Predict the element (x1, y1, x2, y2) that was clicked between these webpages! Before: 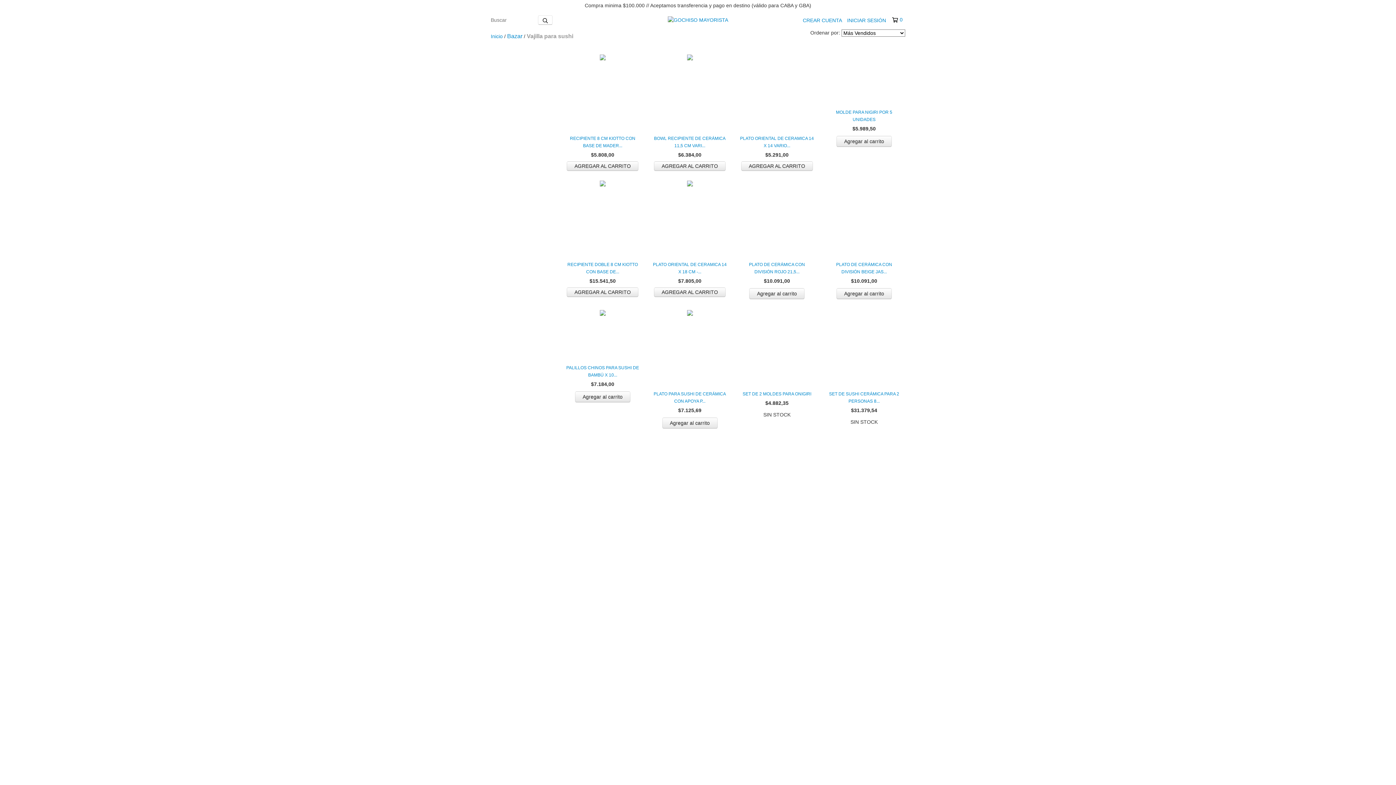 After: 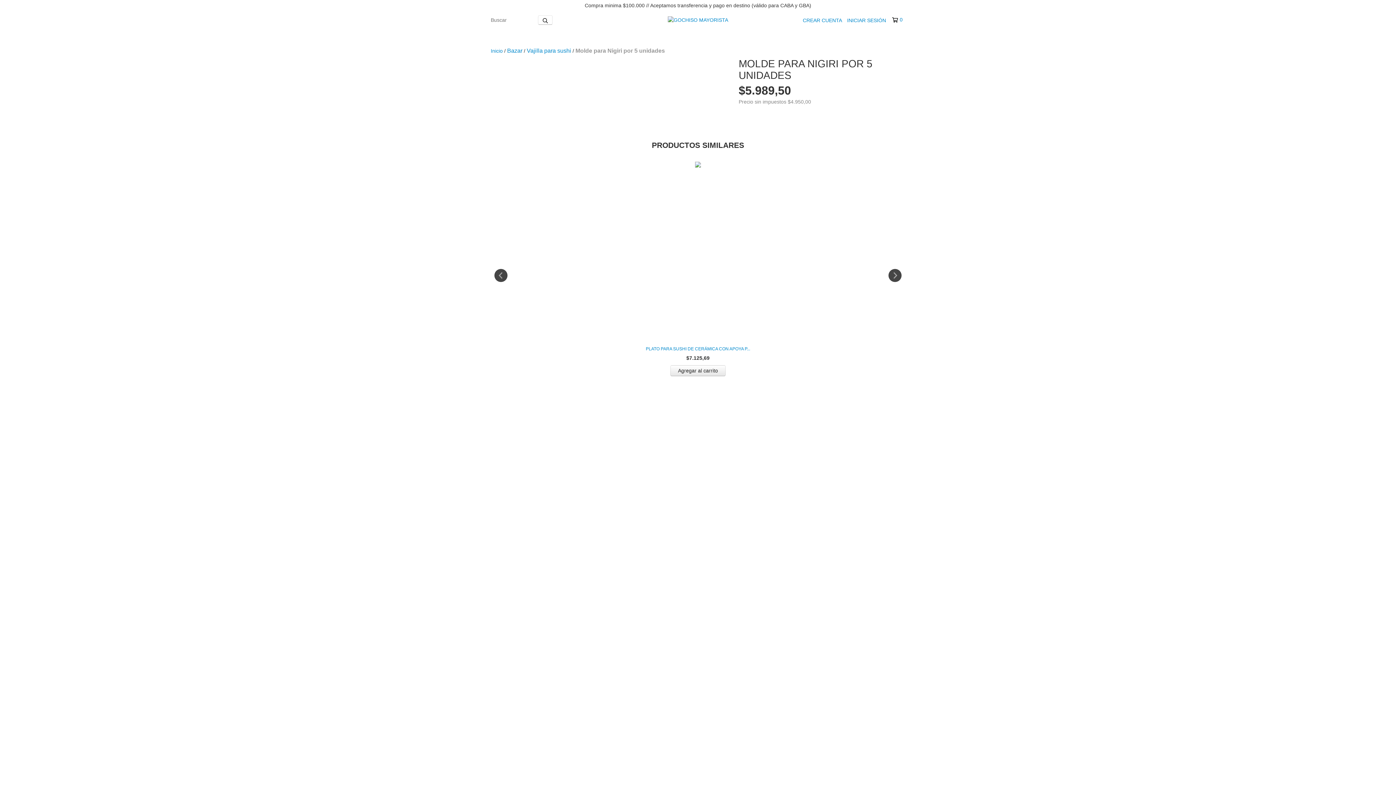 Action: bbox: (826, 108, 901, 123) label: Molde para Nigiri por 5 unidades